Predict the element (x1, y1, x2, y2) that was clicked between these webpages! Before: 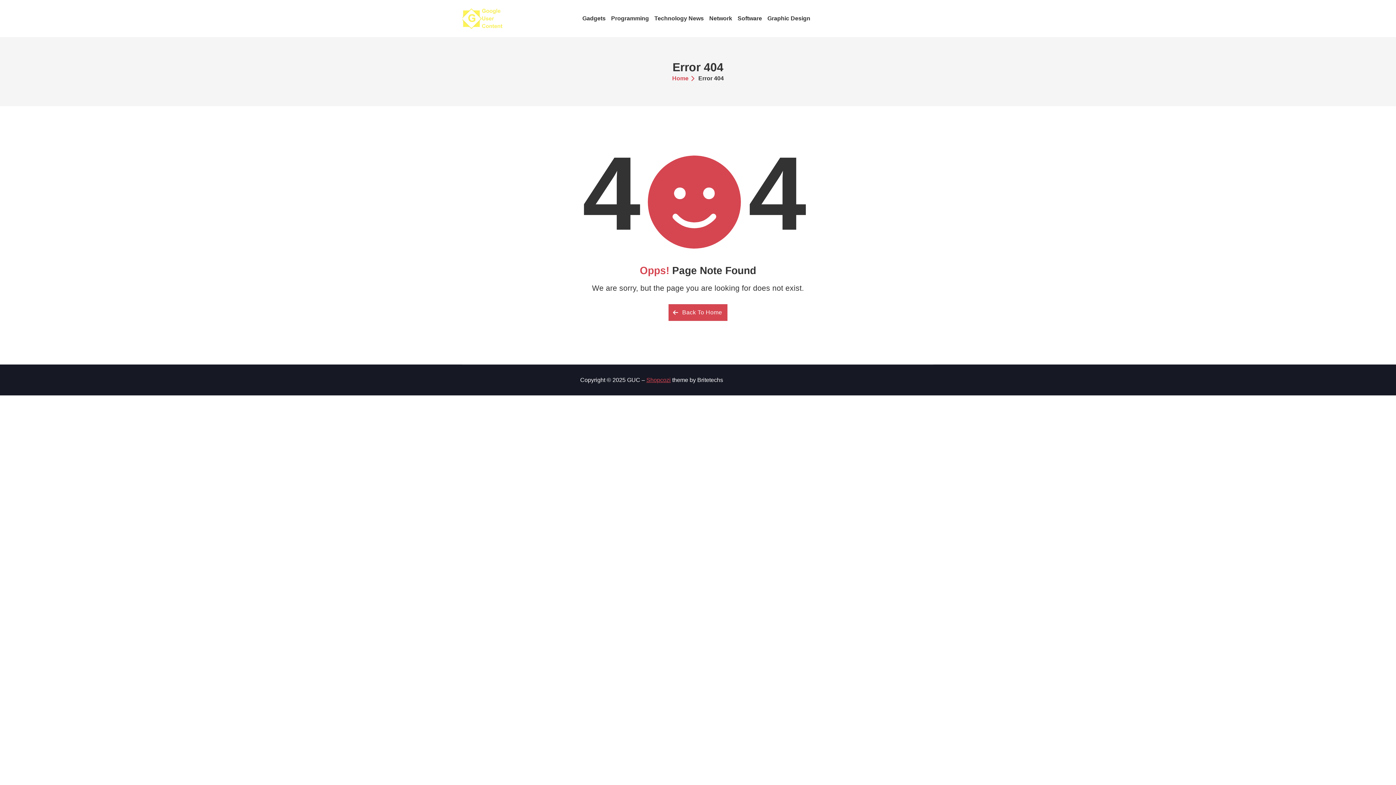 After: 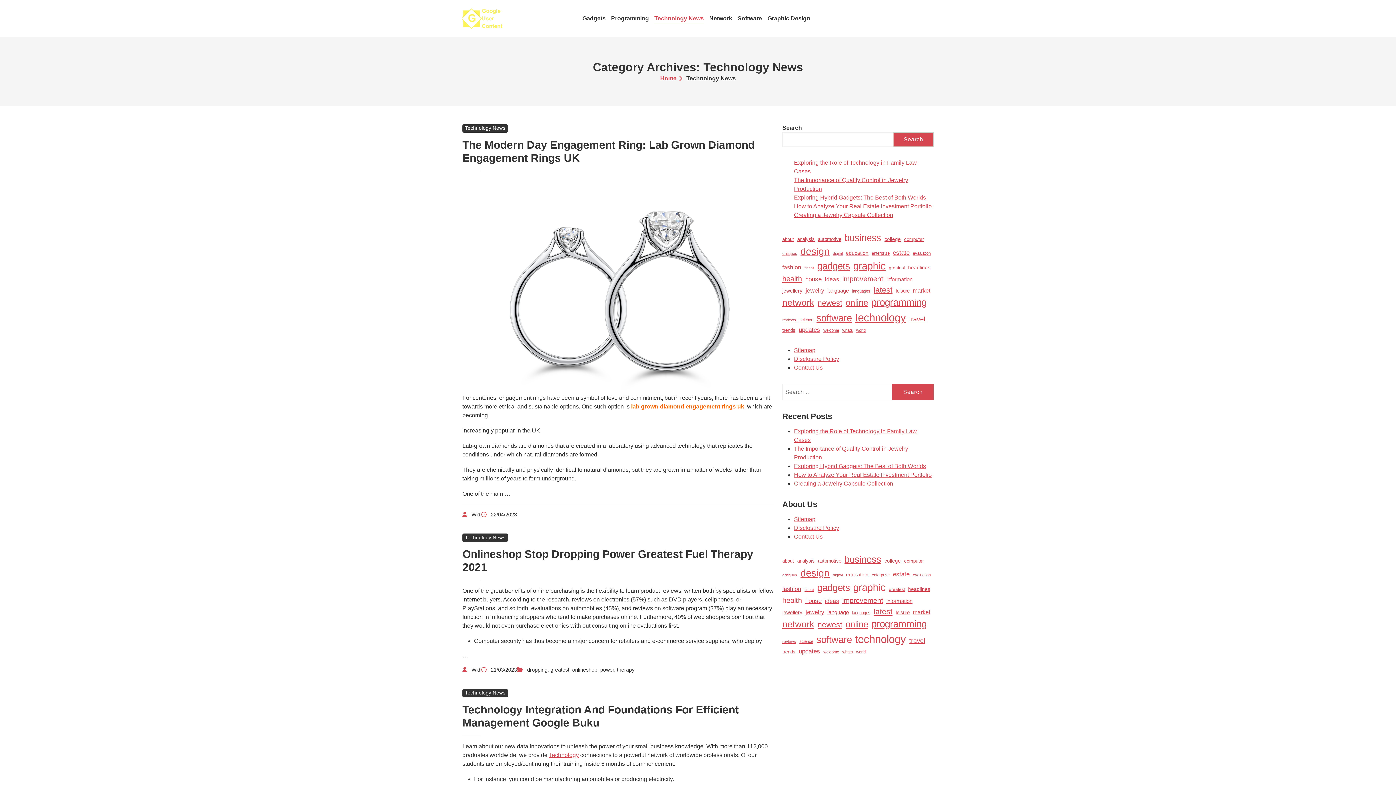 Action: bbox: (654, 10, 704, 26) label: Technology News